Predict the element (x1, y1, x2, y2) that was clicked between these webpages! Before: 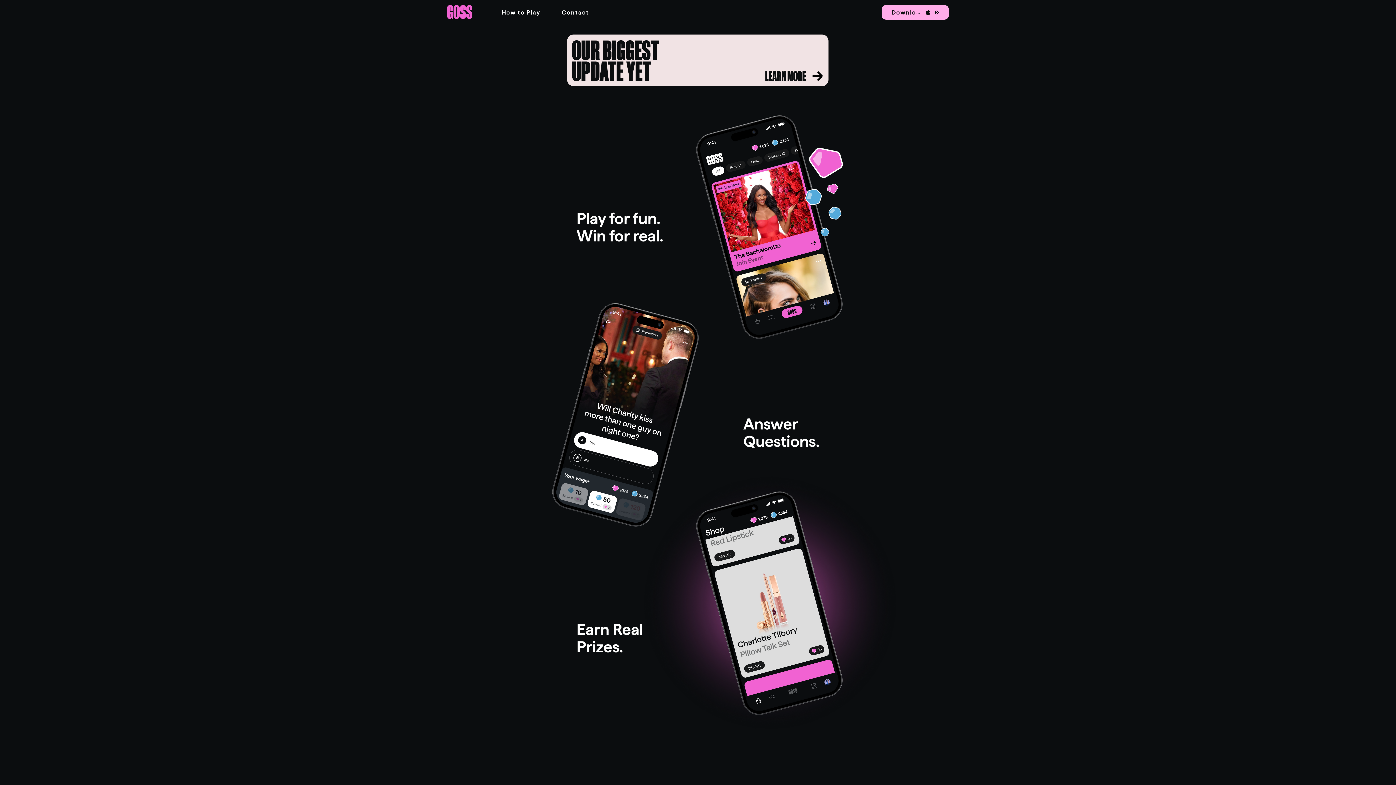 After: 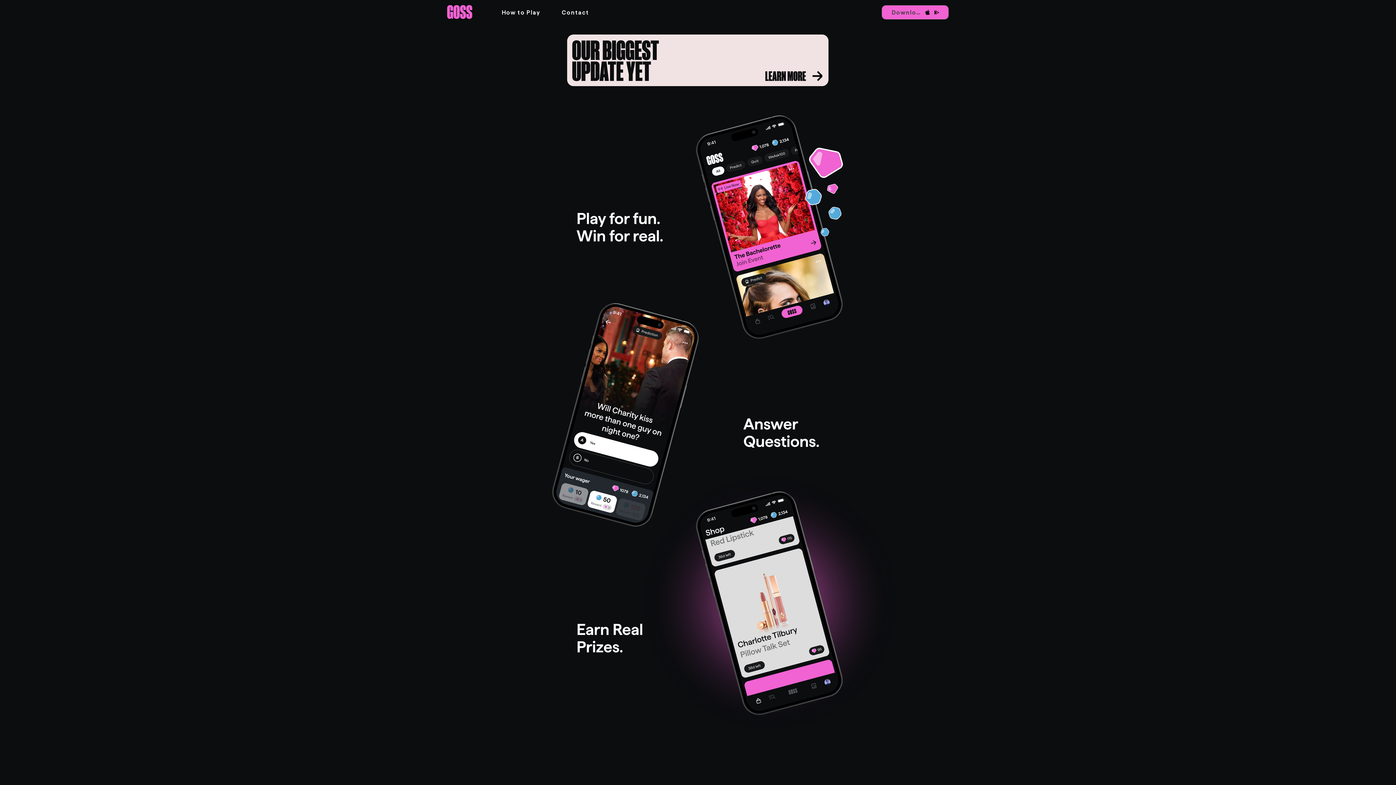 Action: bbox: (881, 5, 949, 19) label: Download